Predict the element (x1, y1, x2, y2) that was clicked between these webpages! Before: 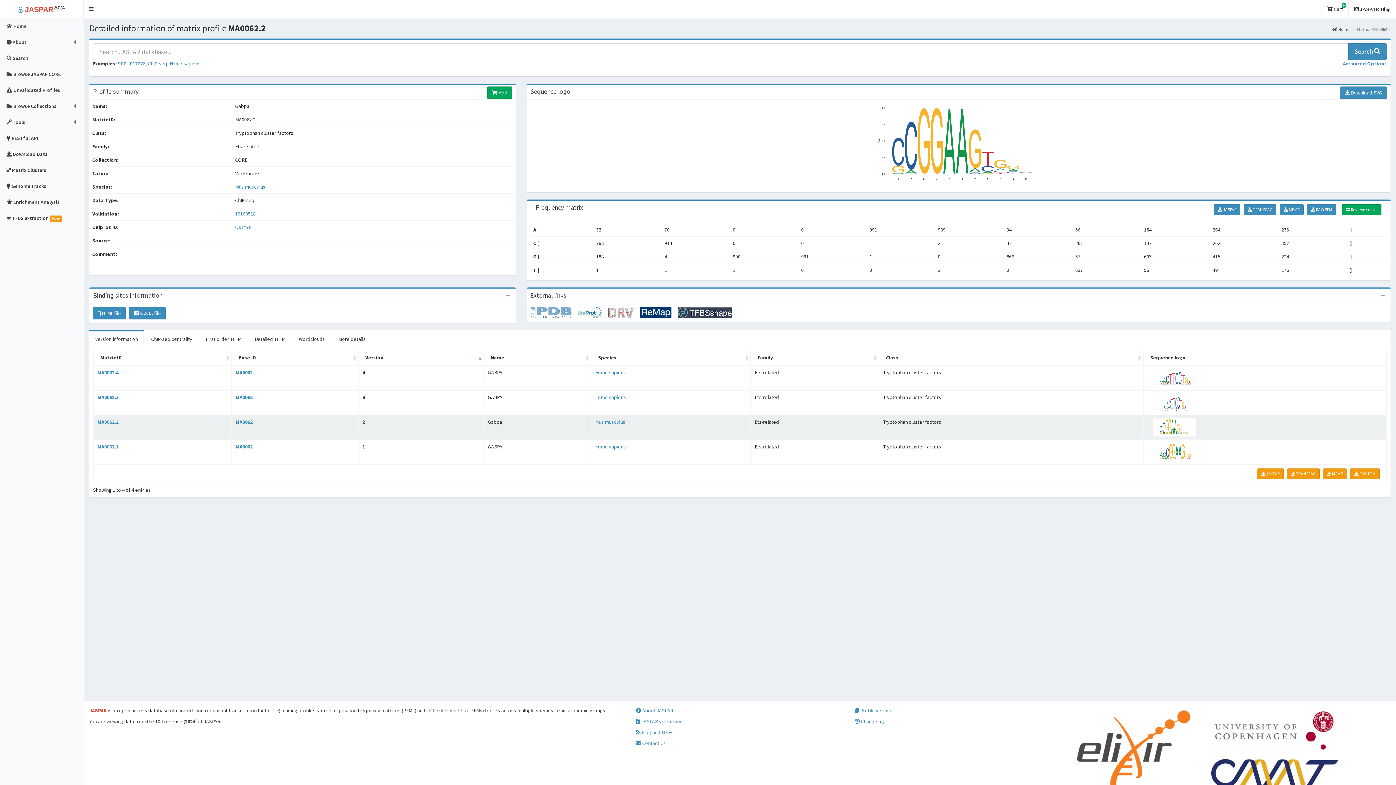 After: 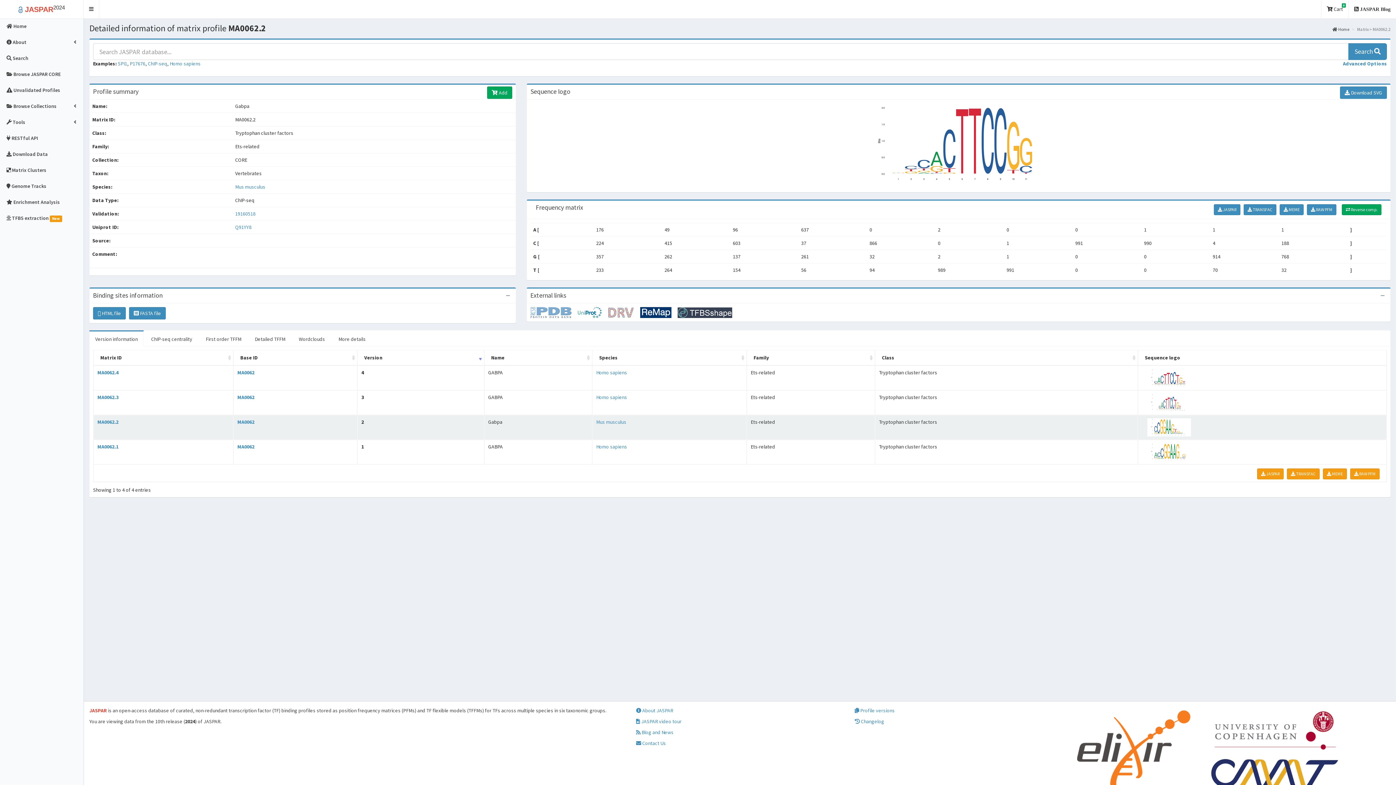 Action: label:  Reverse comp. bbox: (1342, 205, 1381, 212)